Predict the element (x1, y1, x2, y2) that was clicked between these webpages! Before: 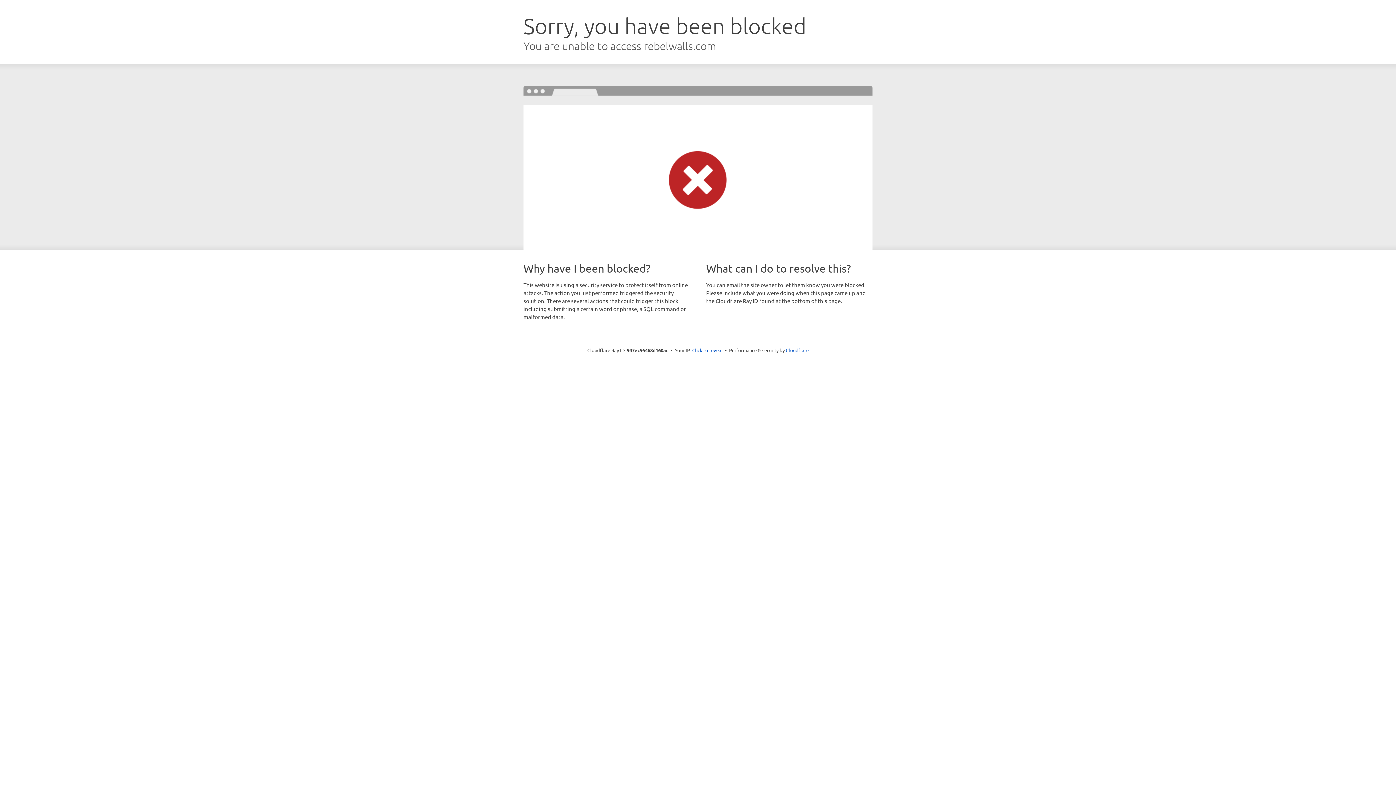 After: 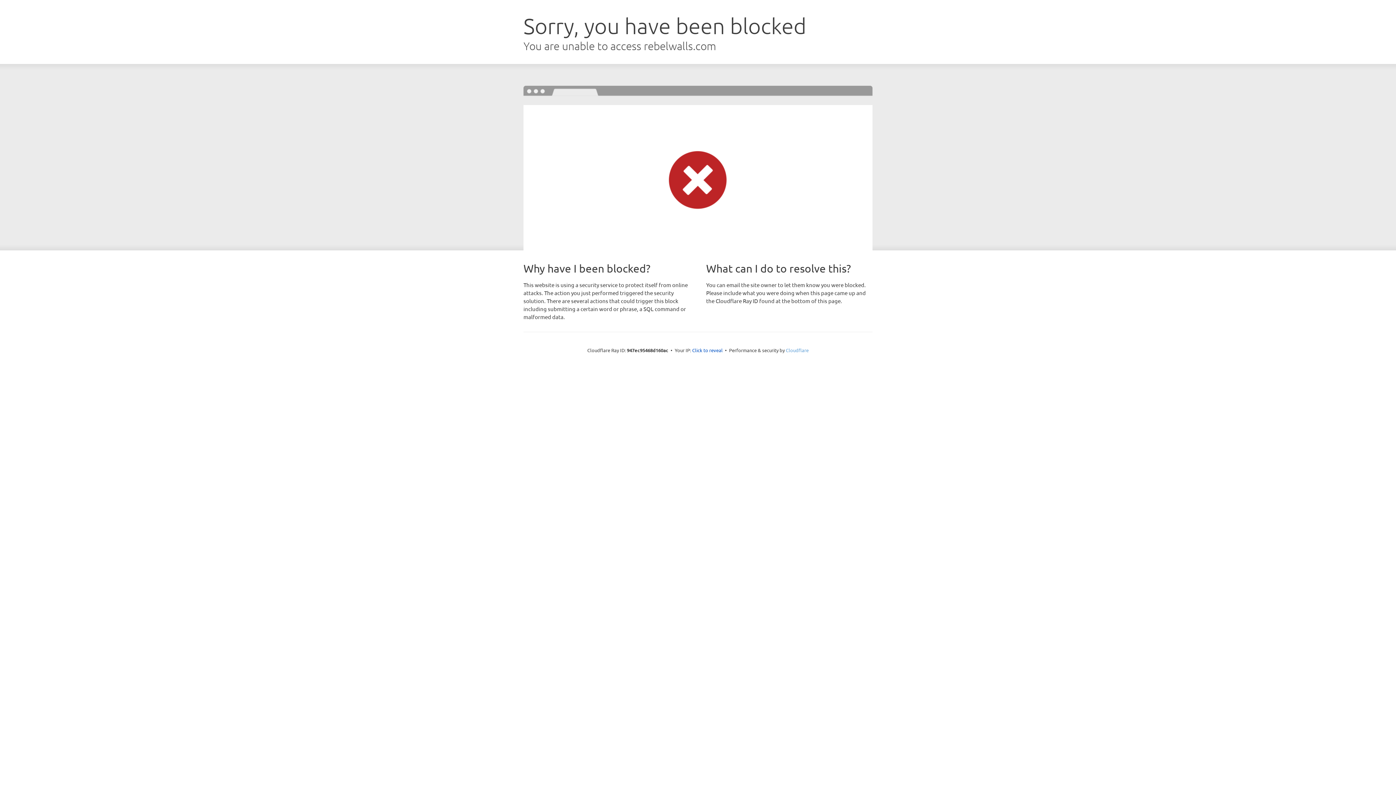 Action: bbox: (786, 347, 808, 353) label: Cloudflare